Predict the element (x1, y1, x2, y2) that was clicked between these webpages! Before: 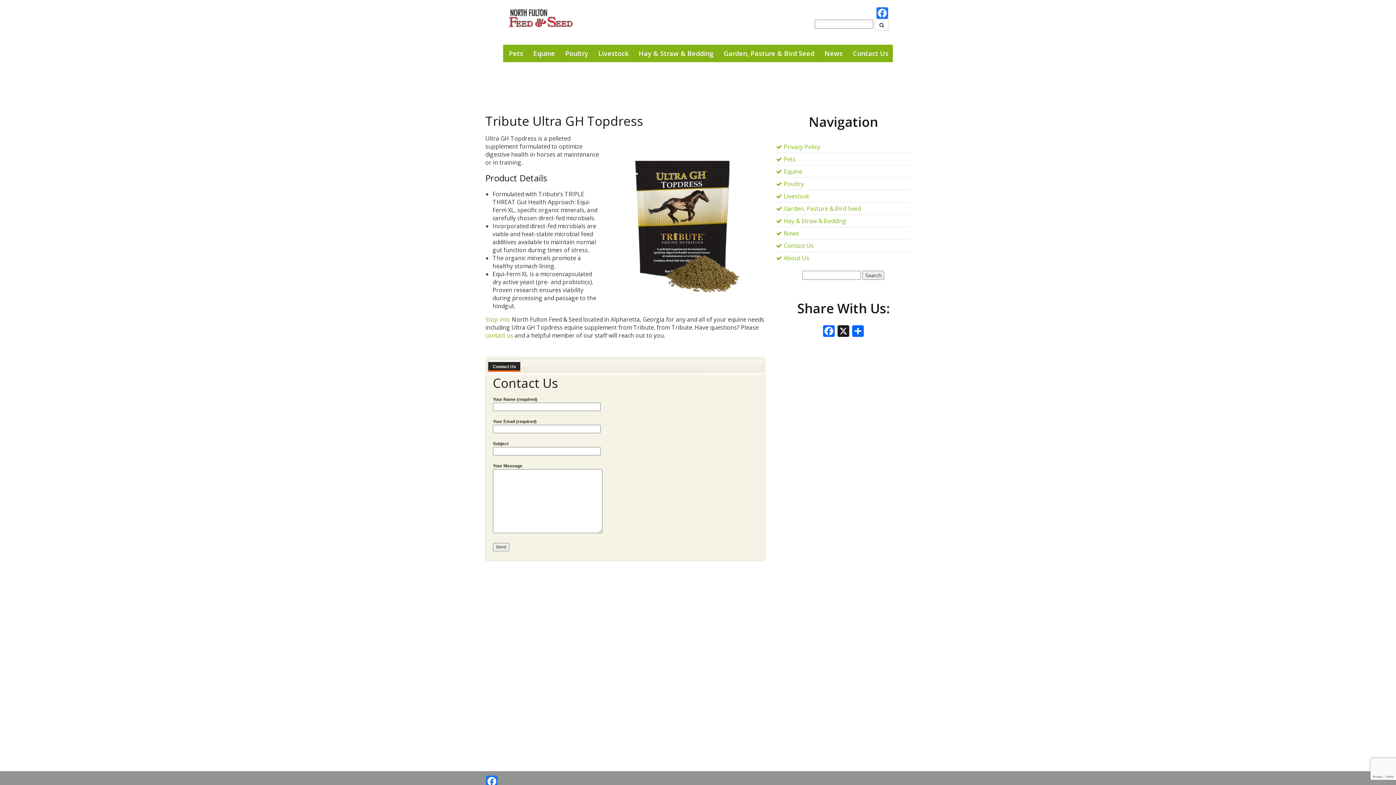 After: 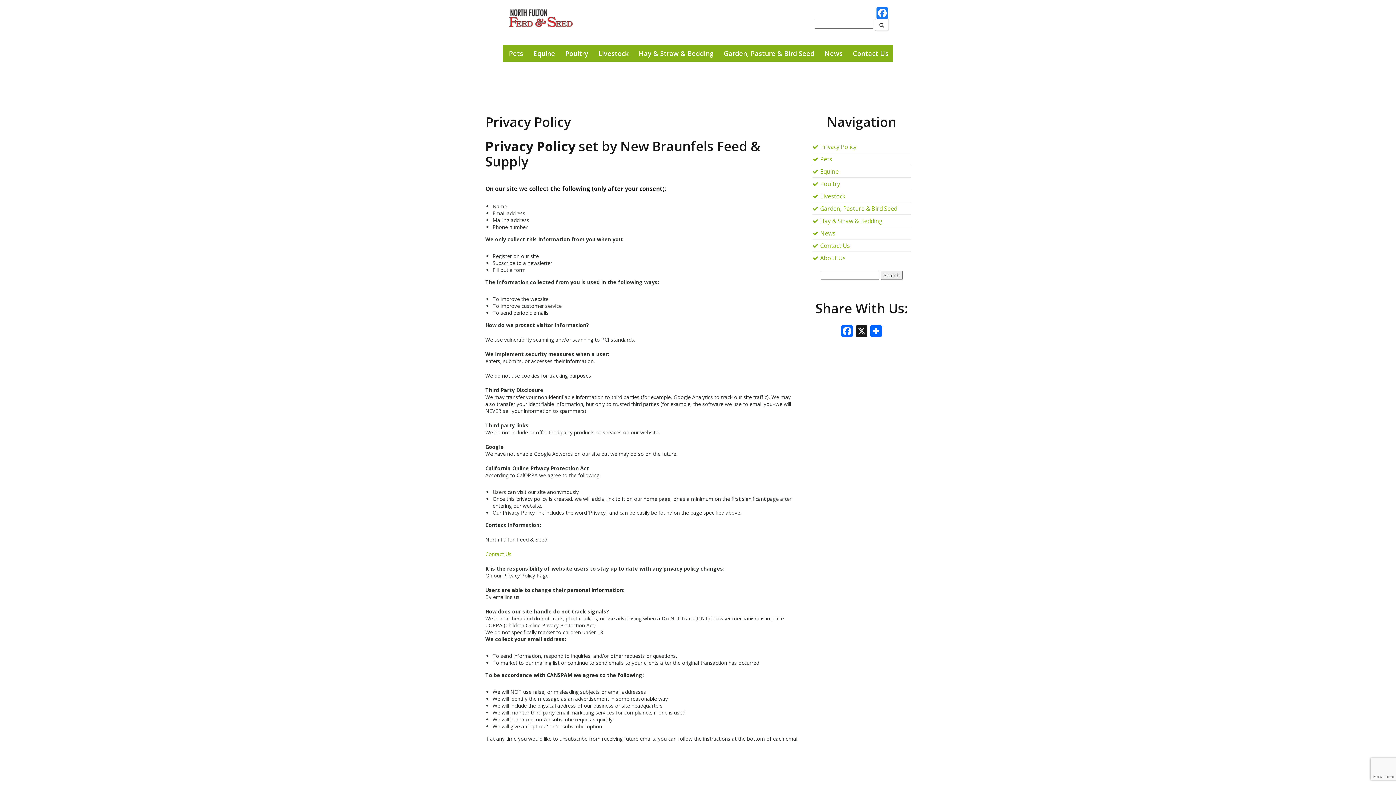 Action: label: Privacy Policy bbox: (784, 142, 820, 150)